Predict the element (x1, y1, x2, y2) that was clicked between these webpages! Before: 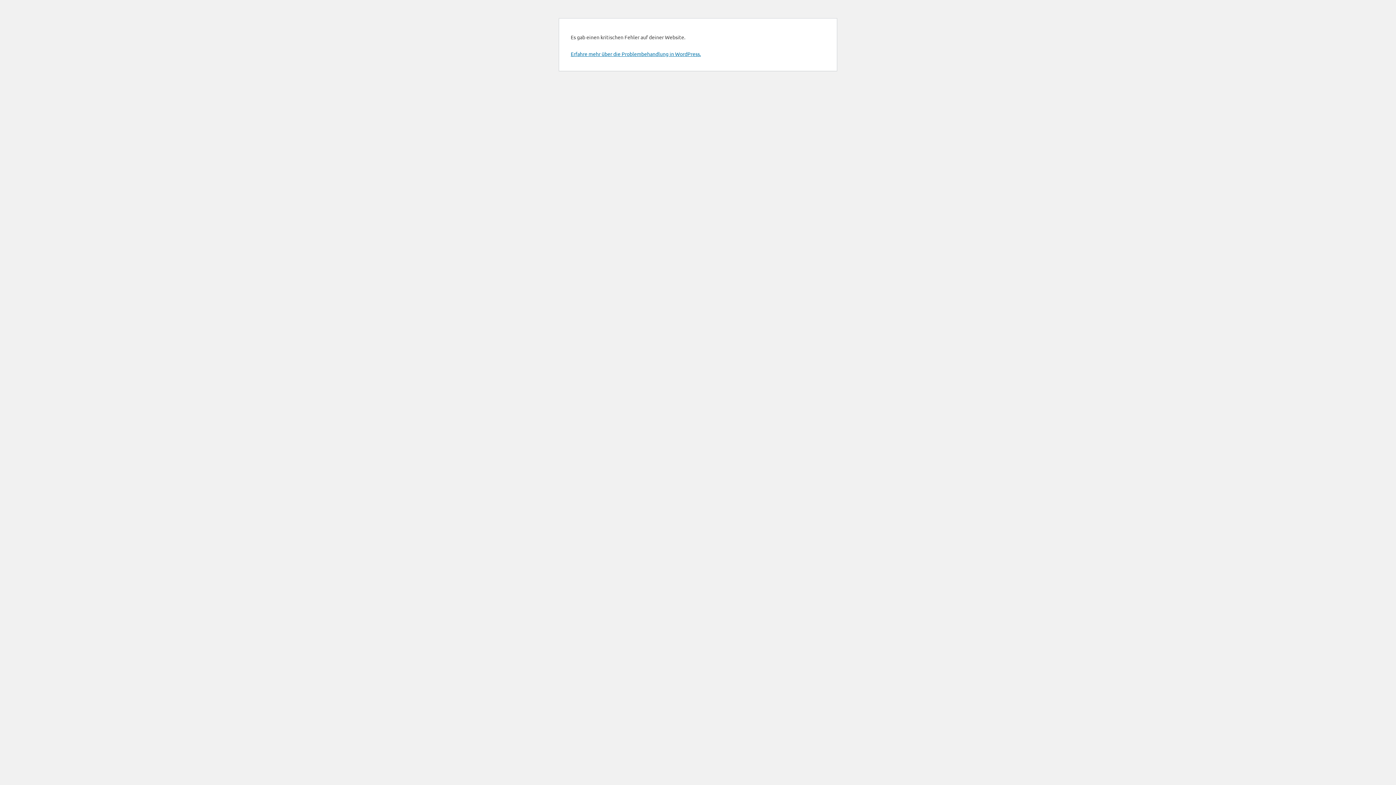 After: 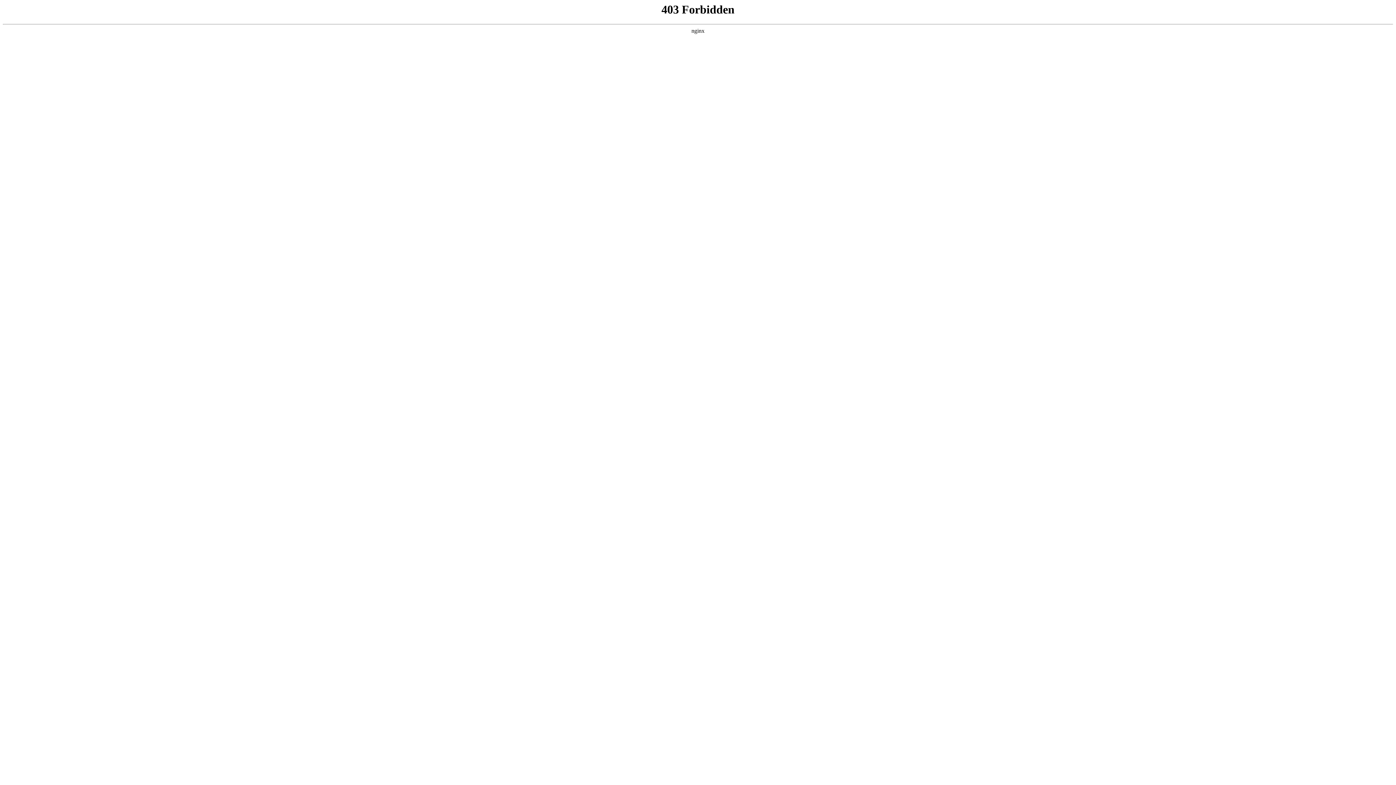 Action: bbox: (570, 50, 701, 57) label: Erfahre mehr über die Problembehandlung in WordPress.